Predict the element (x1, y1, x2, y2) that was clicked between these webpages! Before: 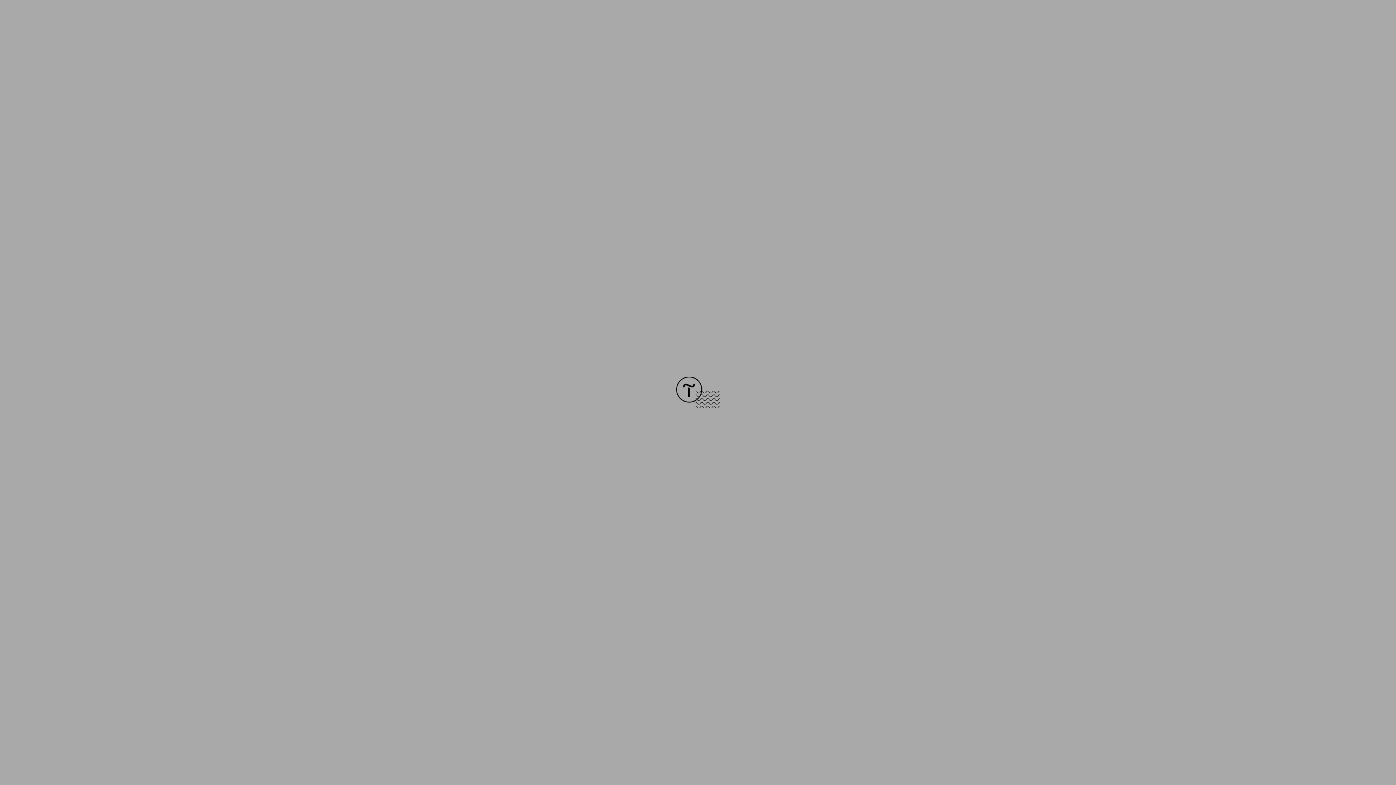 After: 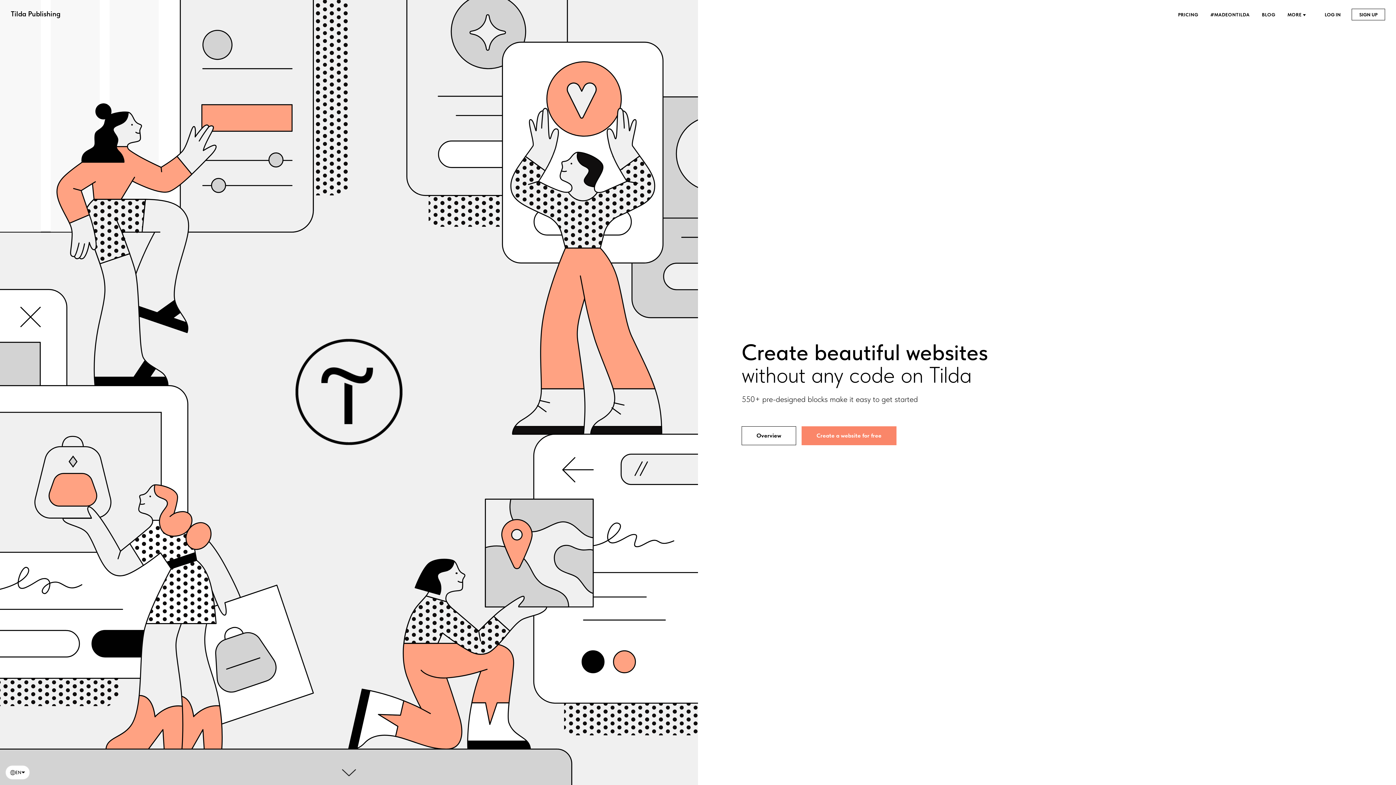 Action: bbox: (676, 403, 720, 409)